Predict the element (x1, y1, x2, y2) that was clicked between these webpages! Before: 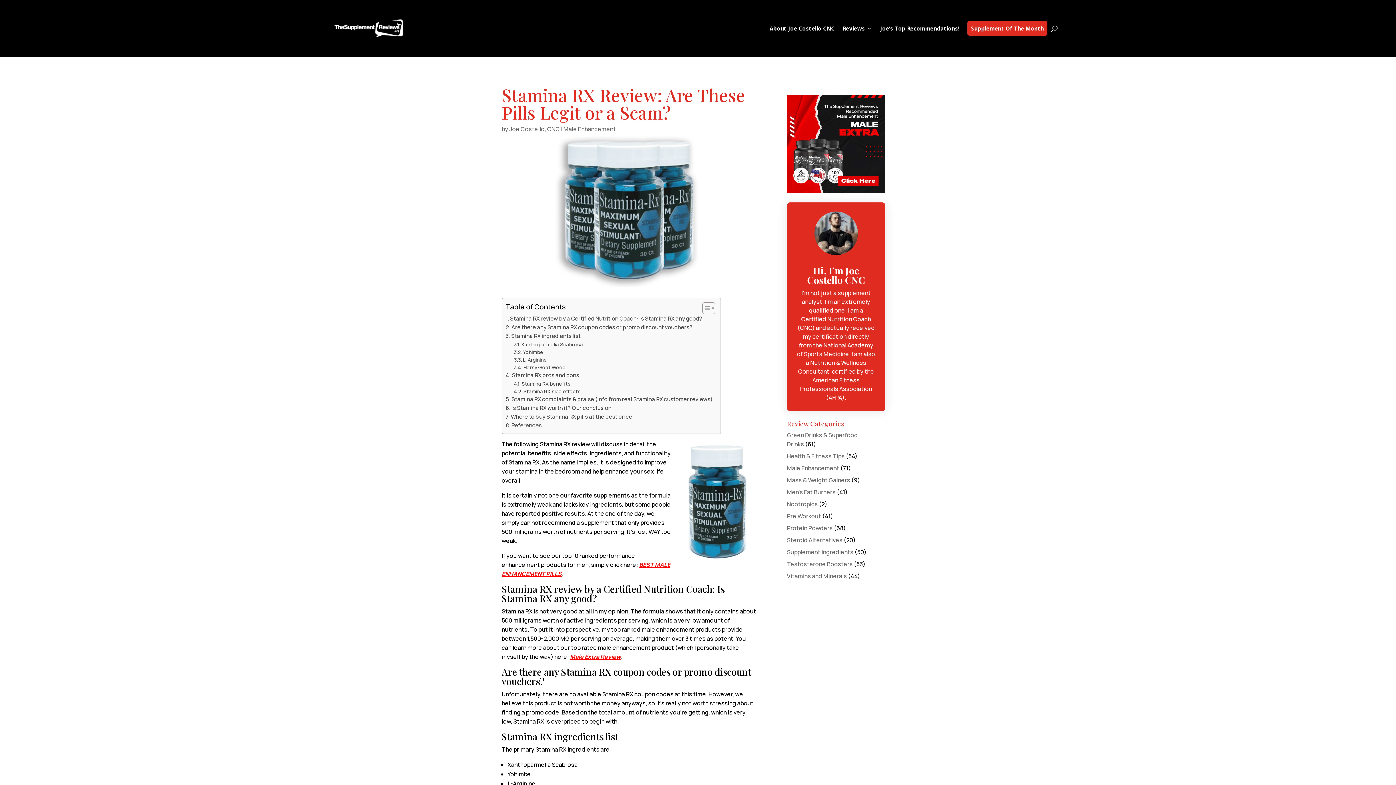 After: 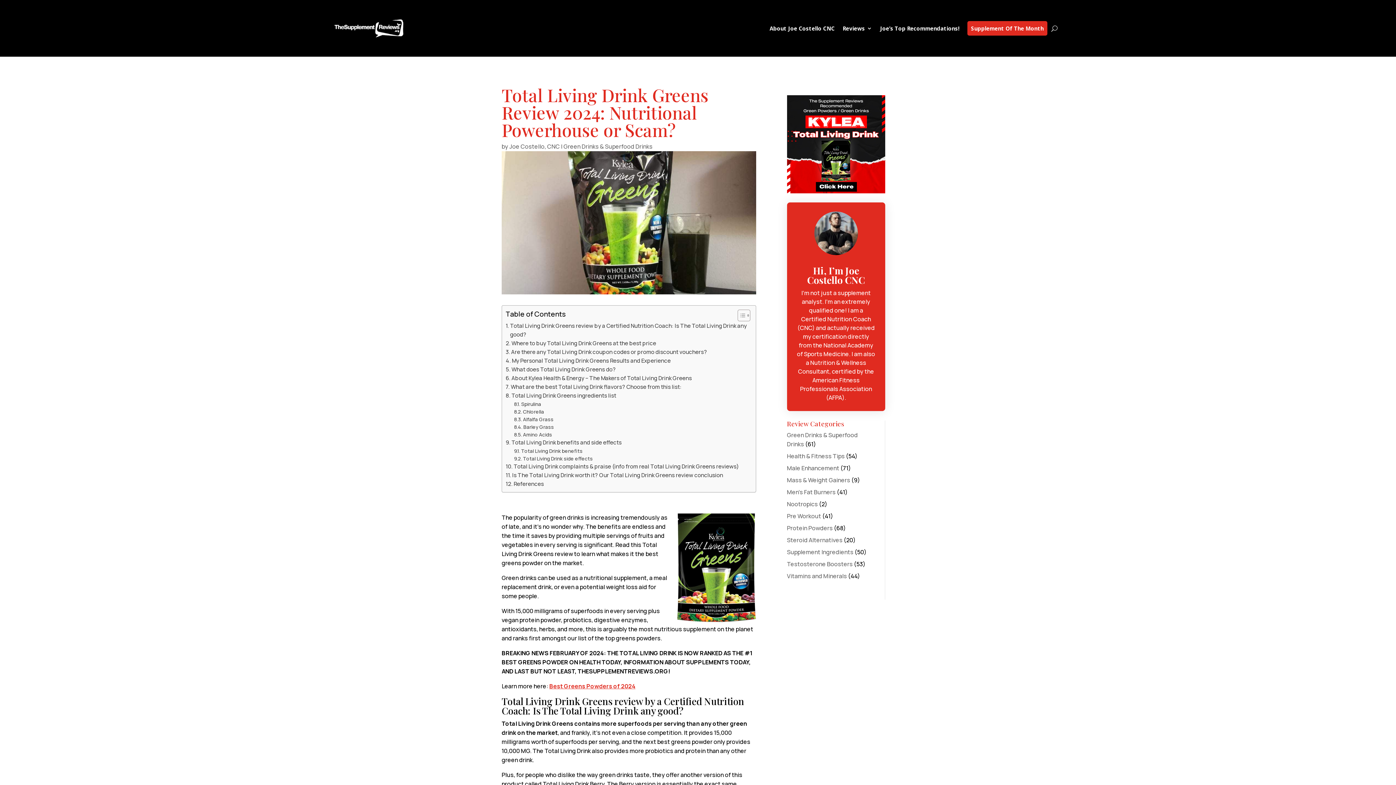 Action: label: Supplement Of The Month bbox: (967, 9, 1047, 46)